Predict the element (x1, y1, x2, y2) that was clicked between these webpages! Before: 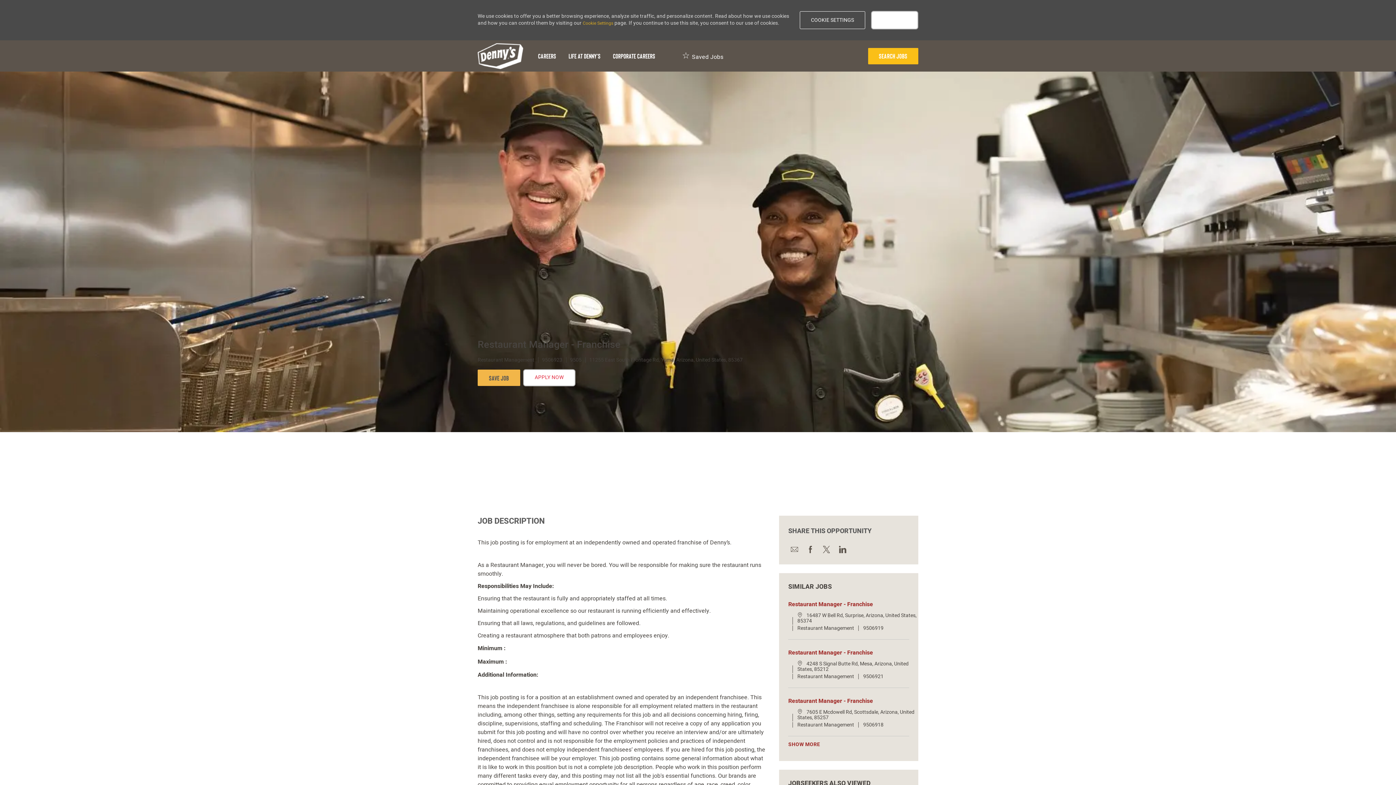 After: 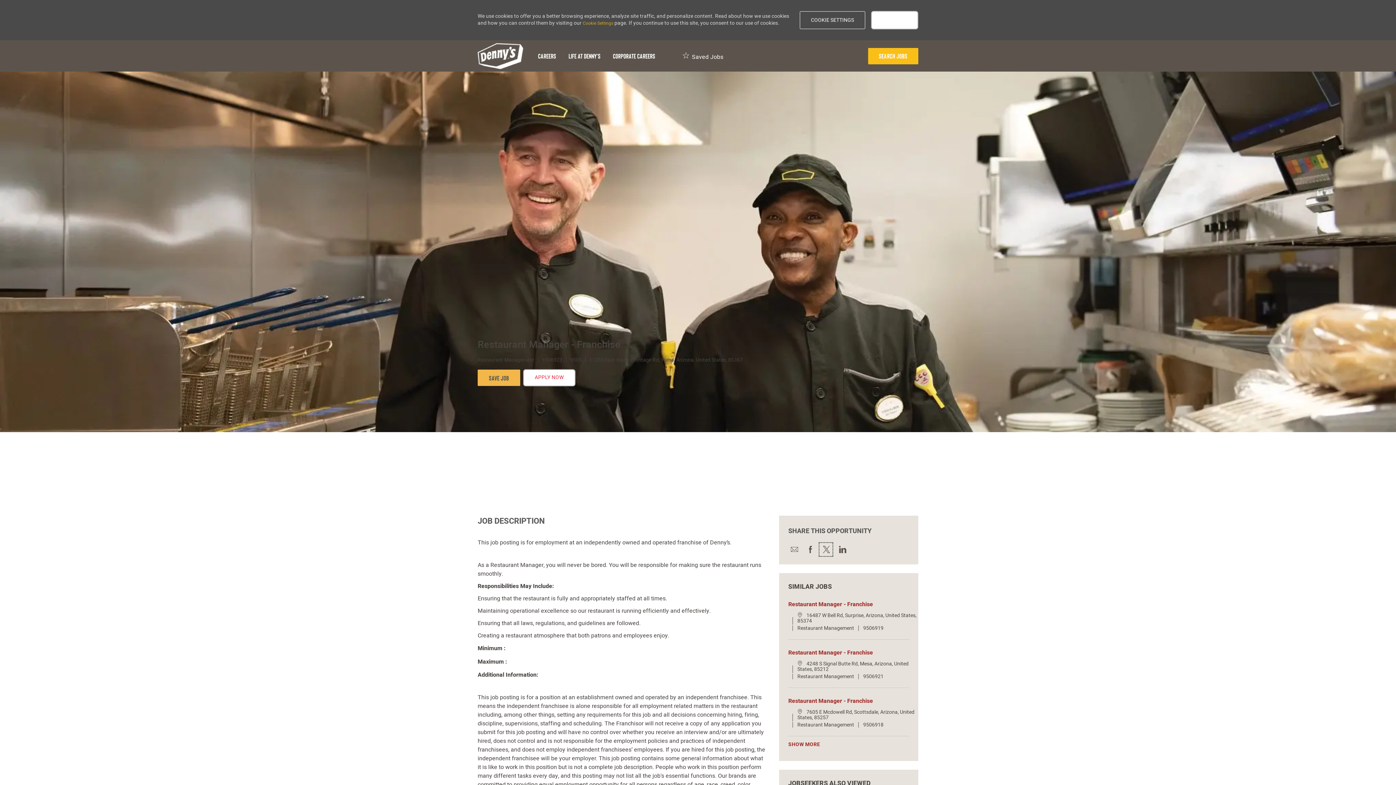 Action: label: Share via twitter bbox: (820, 544, 832, 555)